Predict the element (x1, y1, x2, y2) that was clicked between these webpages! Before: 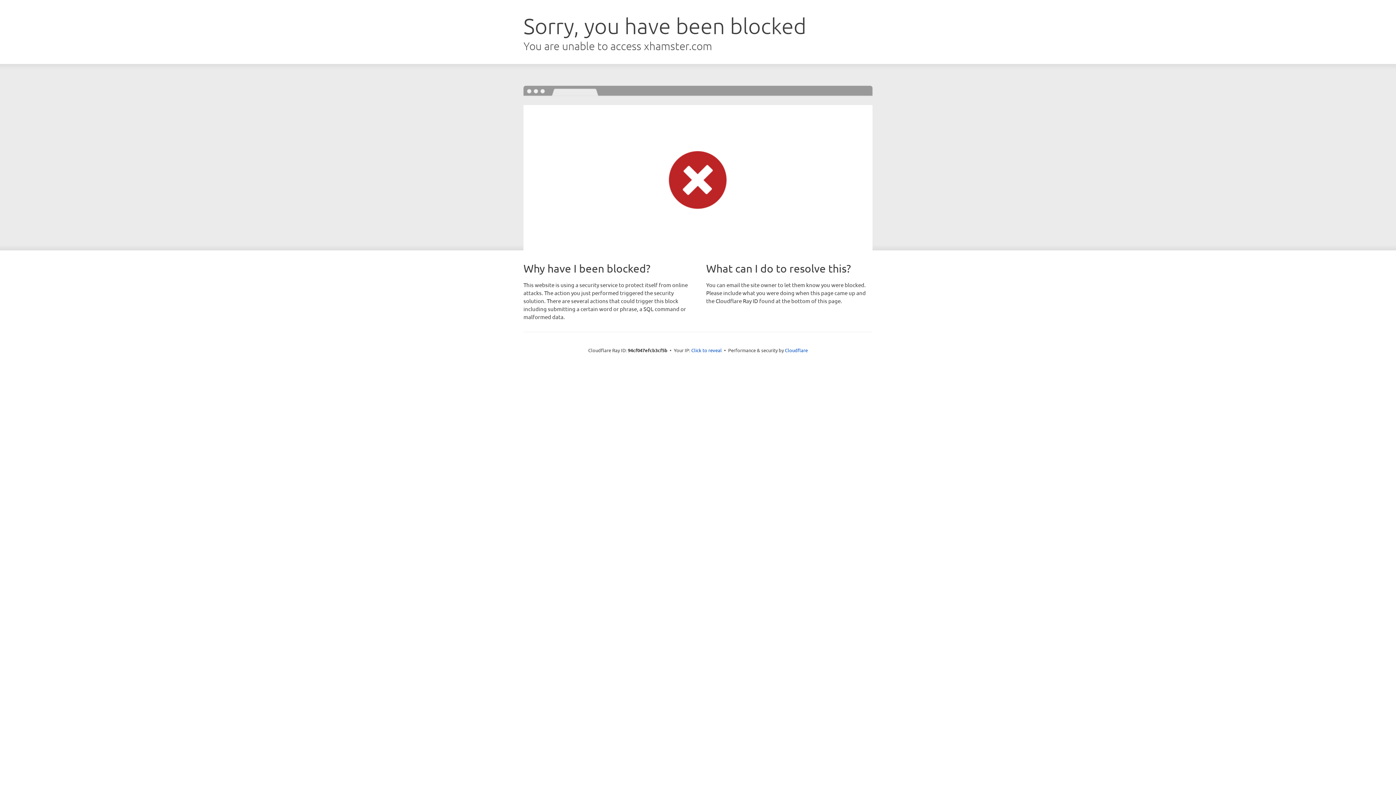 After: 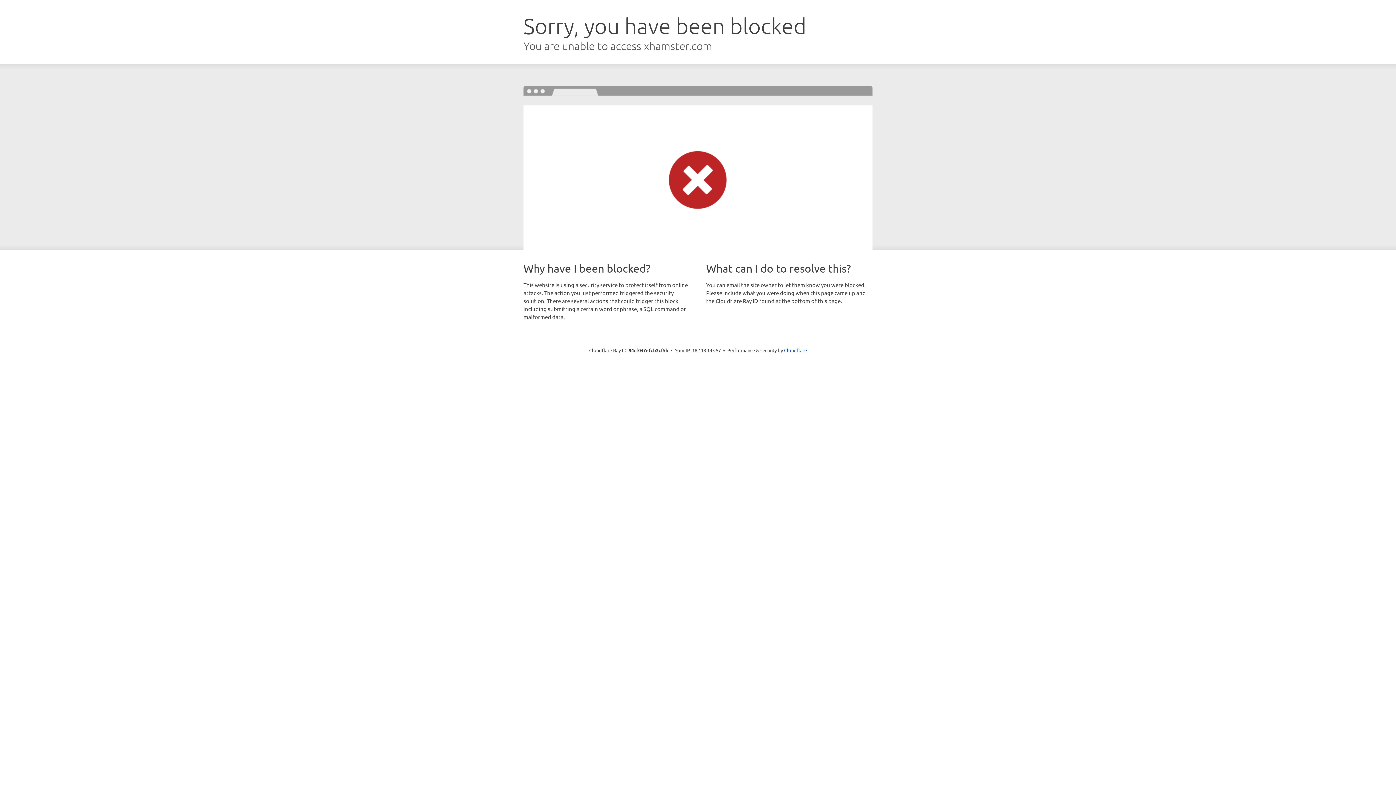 Action: label: Click to reveal bbox: (691, 346, 722, 353)